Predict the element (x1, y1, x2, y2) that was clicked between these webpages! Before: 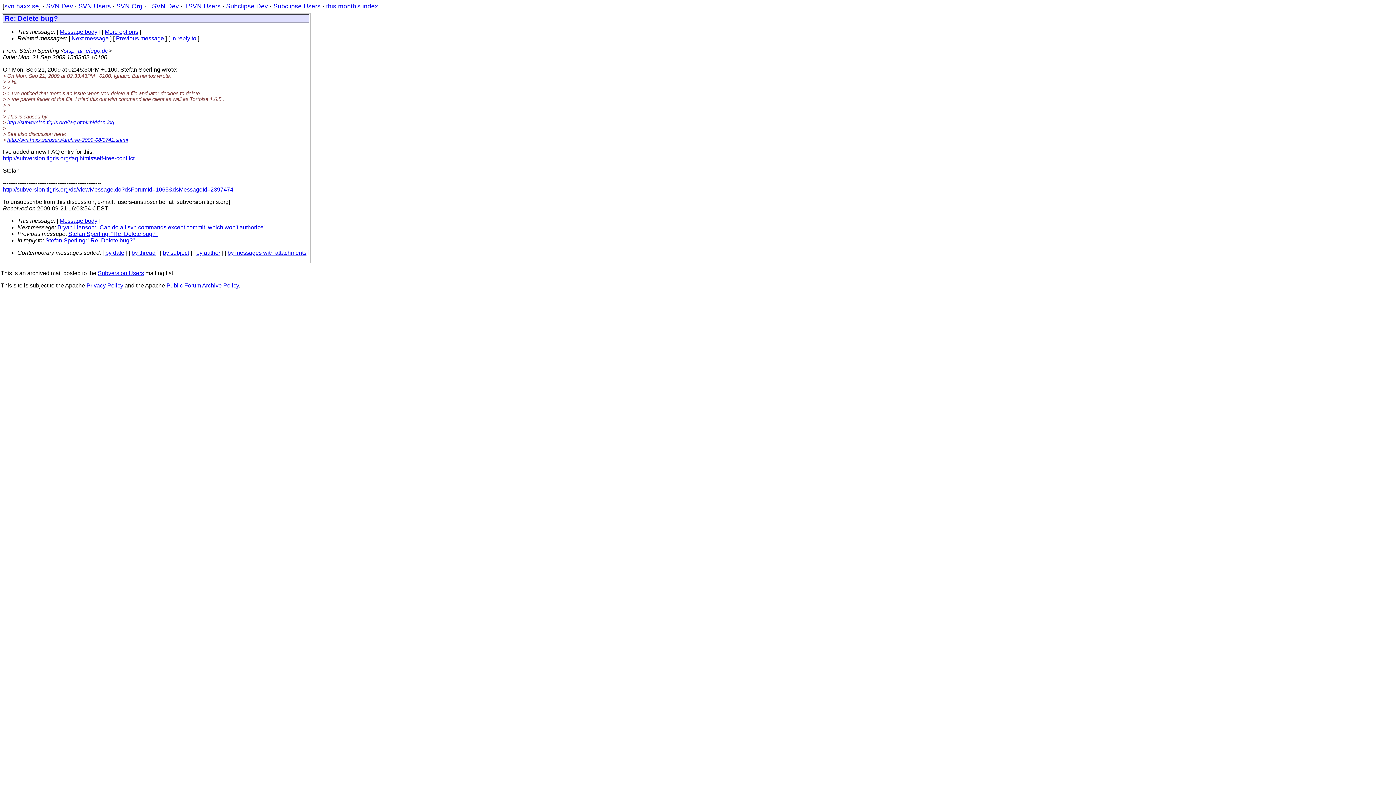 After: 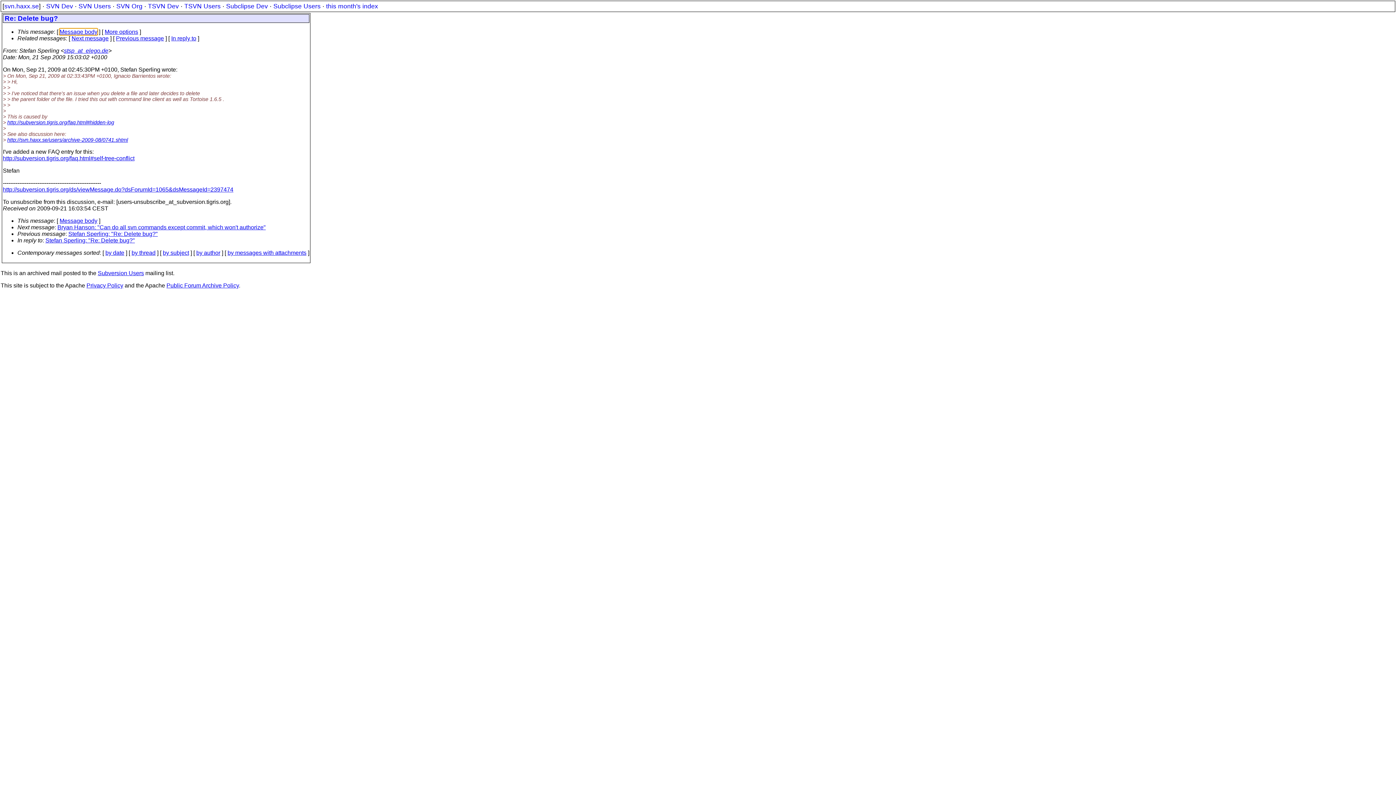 Action: bbox: (59, 28, 97, 34) label: Message body